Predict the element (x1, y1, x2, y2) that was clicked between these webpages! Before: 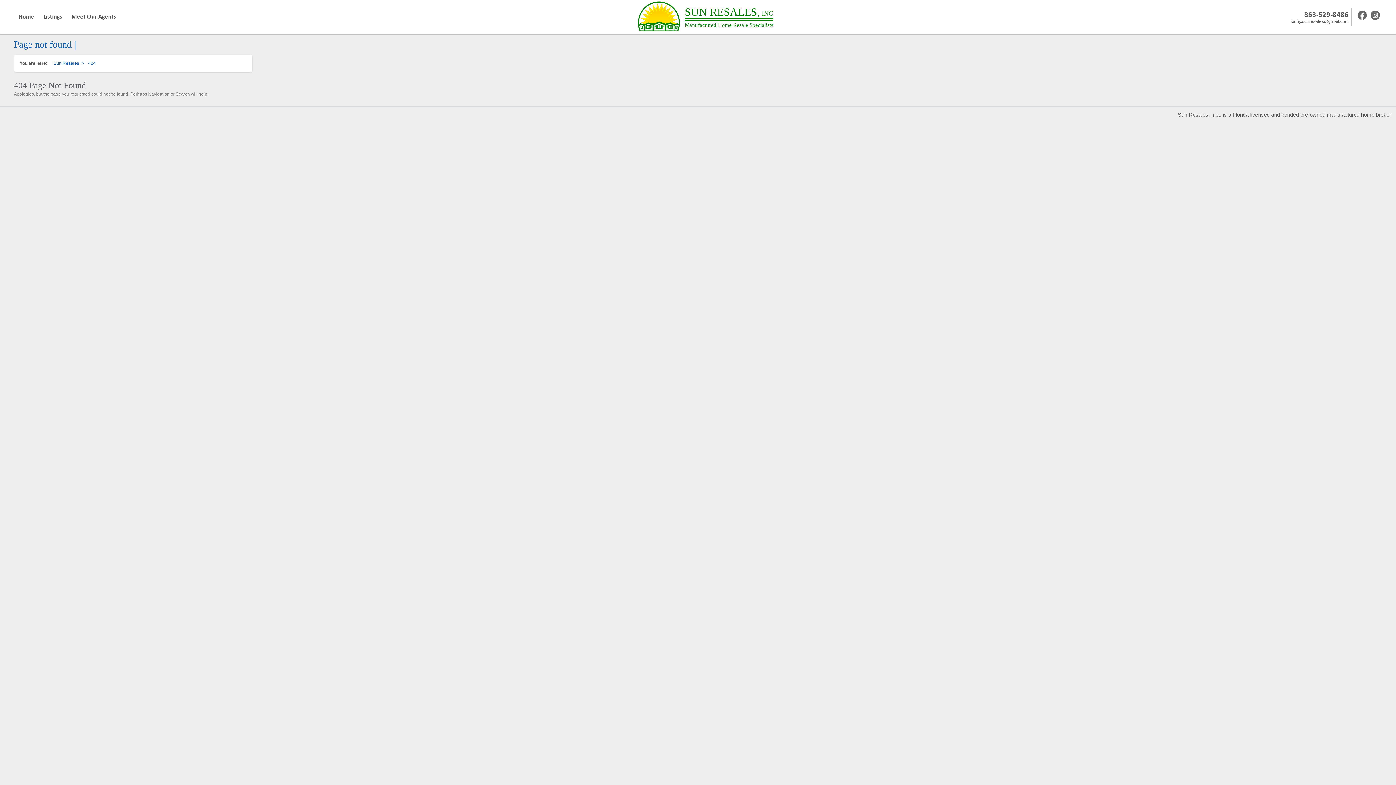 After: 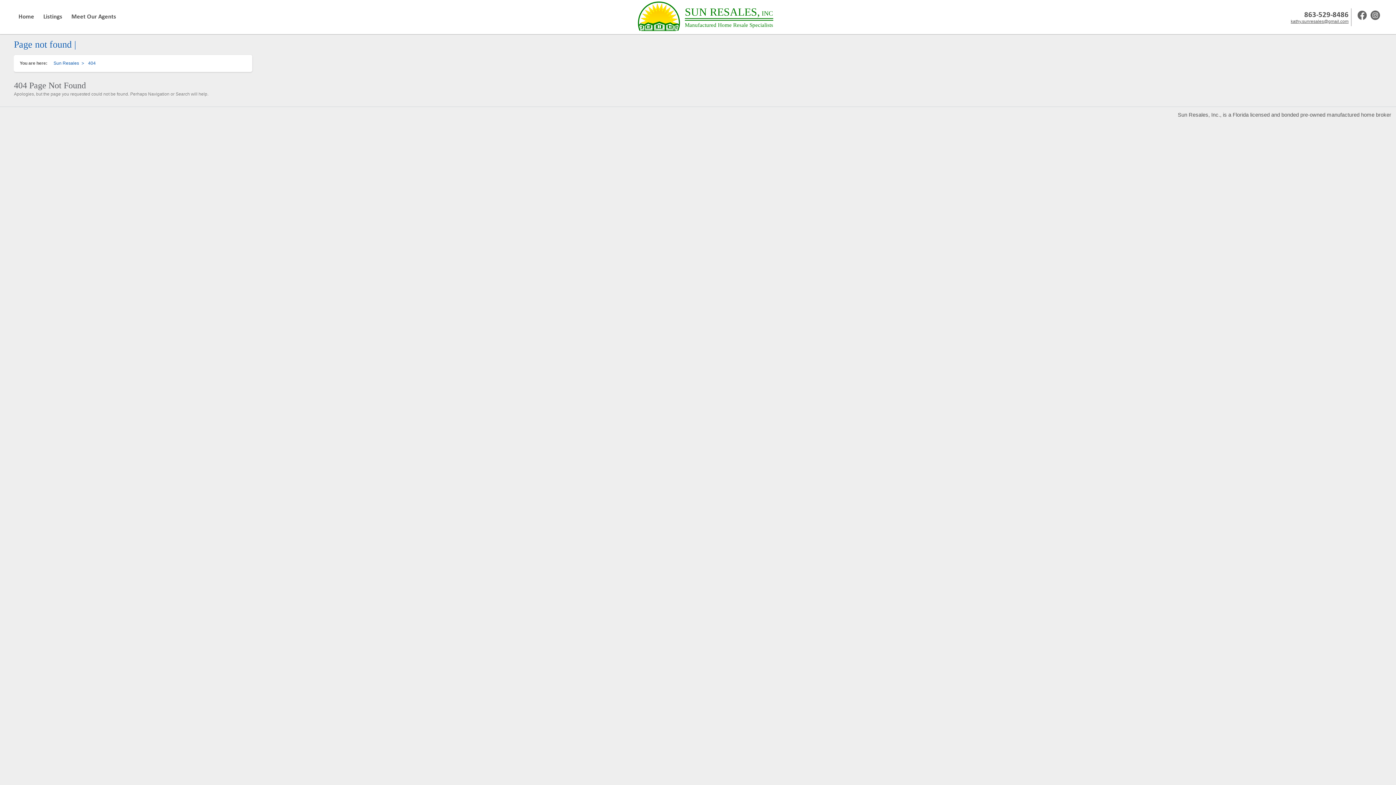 Action: label: kathy.sunresales@gmail.com bbox: (1291, 18, 1348, 23)